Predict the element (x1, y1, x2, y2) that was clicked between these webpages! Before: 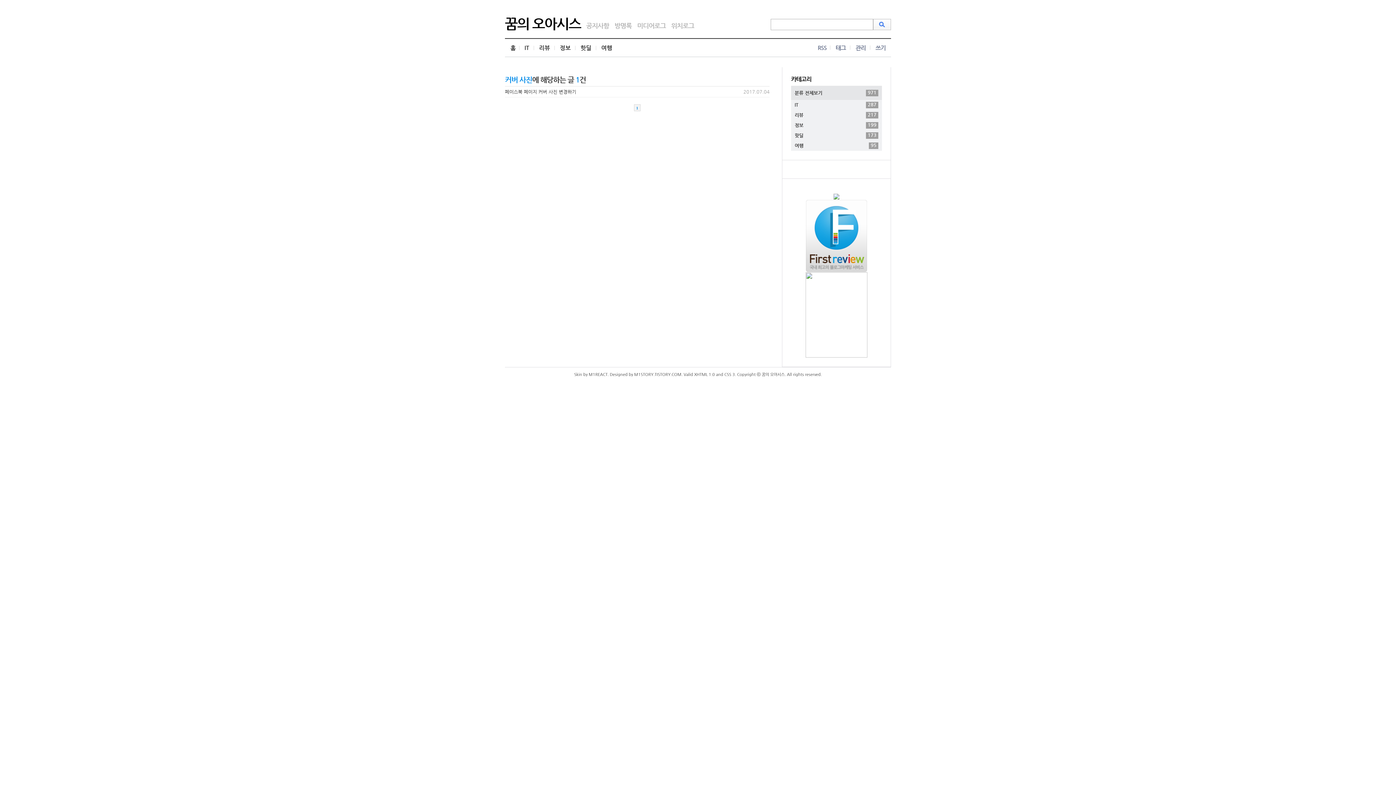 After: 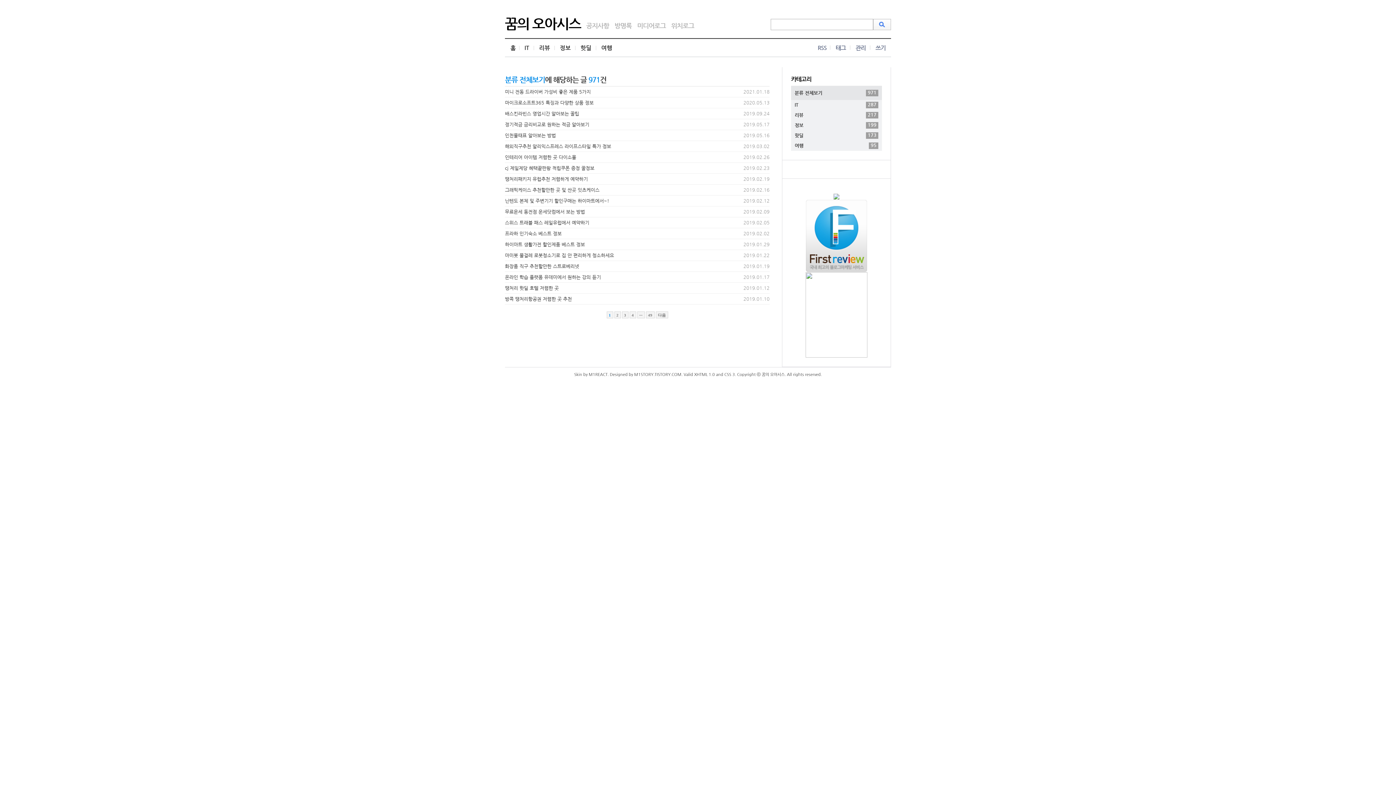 Action: bbox: (791, 85, 882, 100) label: 분류 전체보기
971